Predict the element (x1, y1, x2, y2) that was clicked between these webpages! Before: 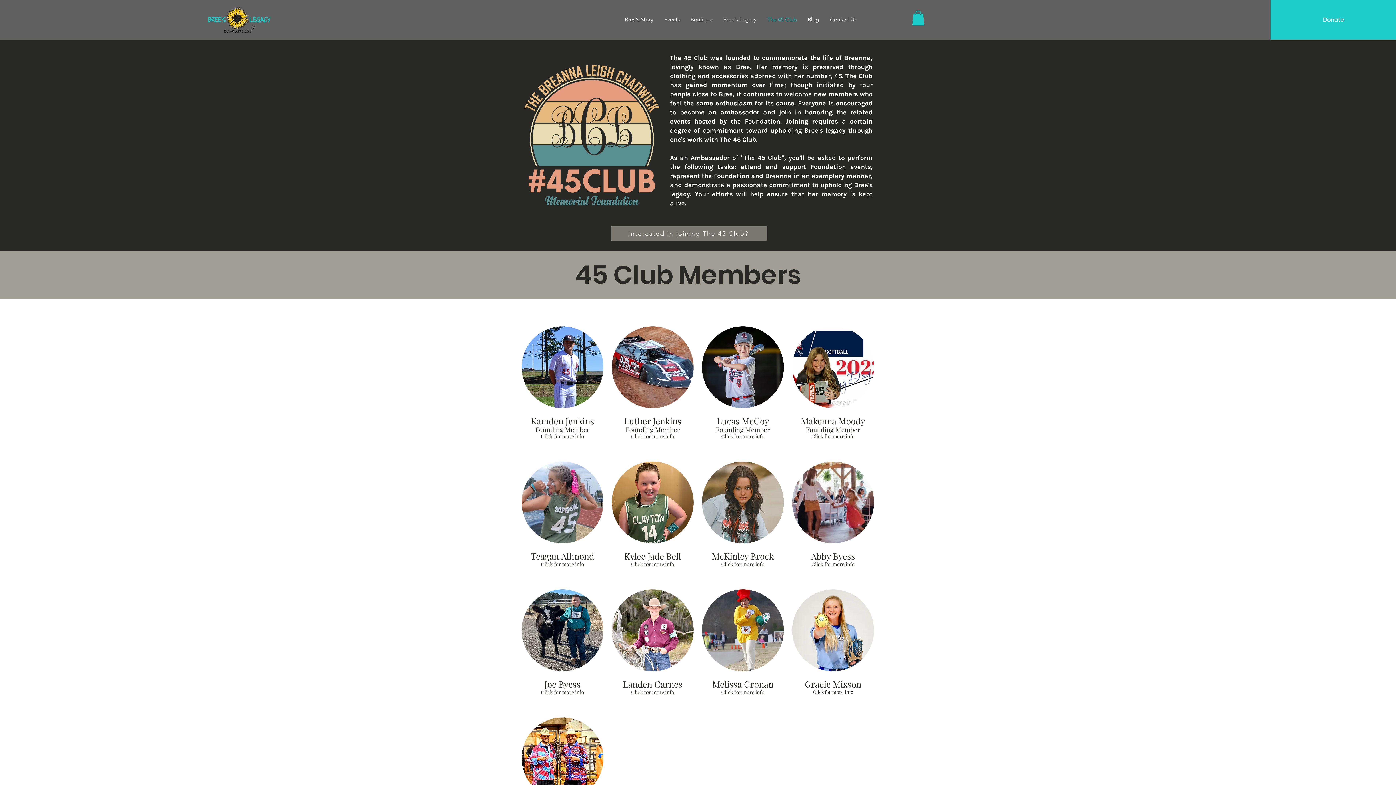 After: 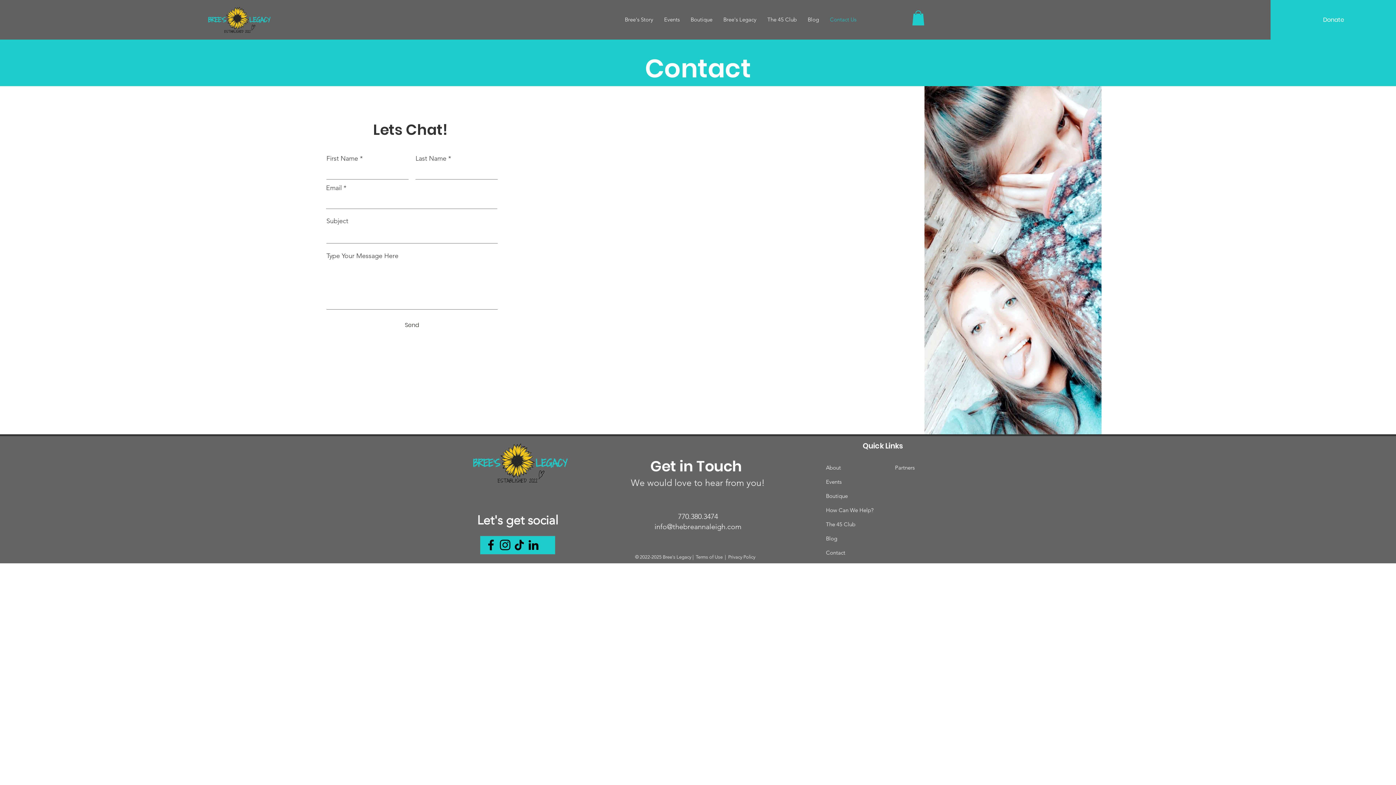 Action: label: Contact Us bbox: (824, 12, 862, 26)